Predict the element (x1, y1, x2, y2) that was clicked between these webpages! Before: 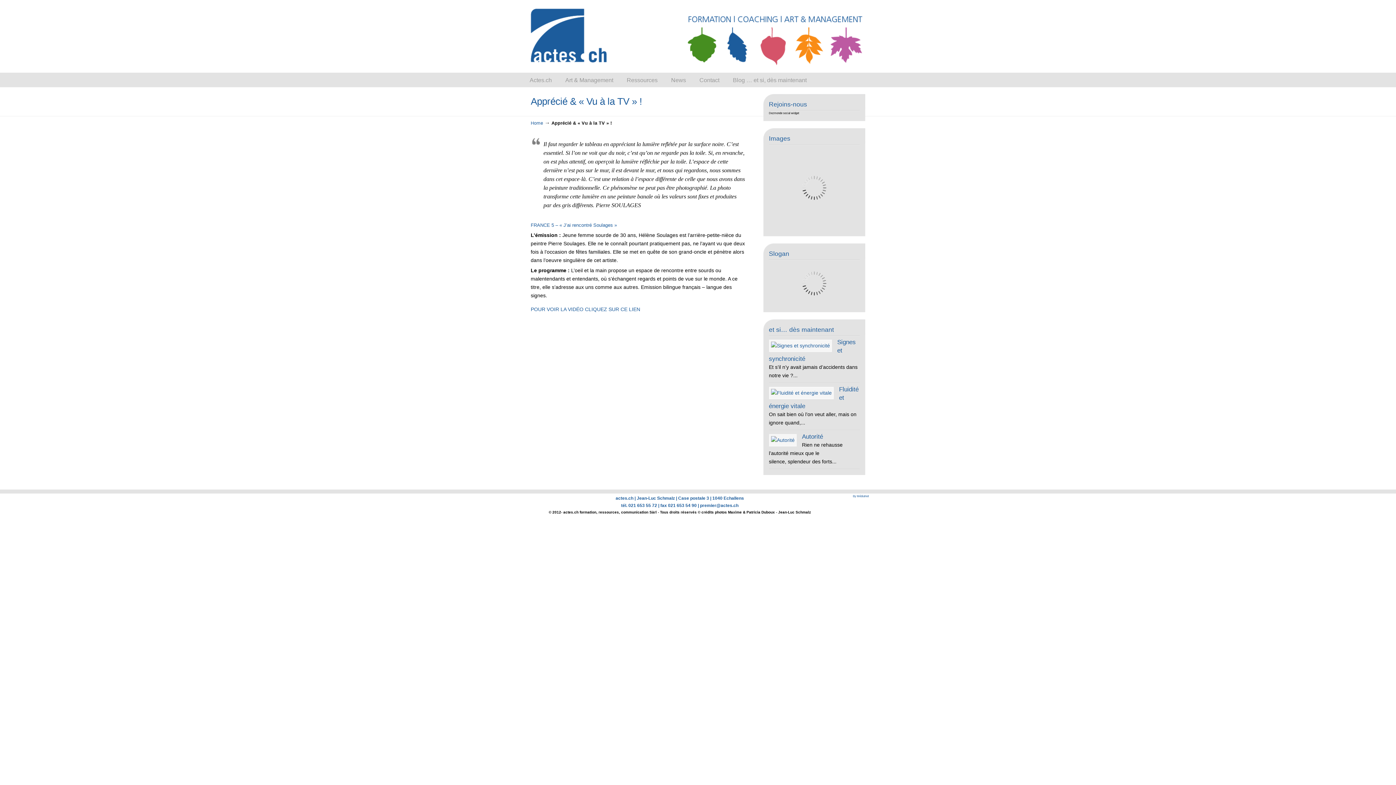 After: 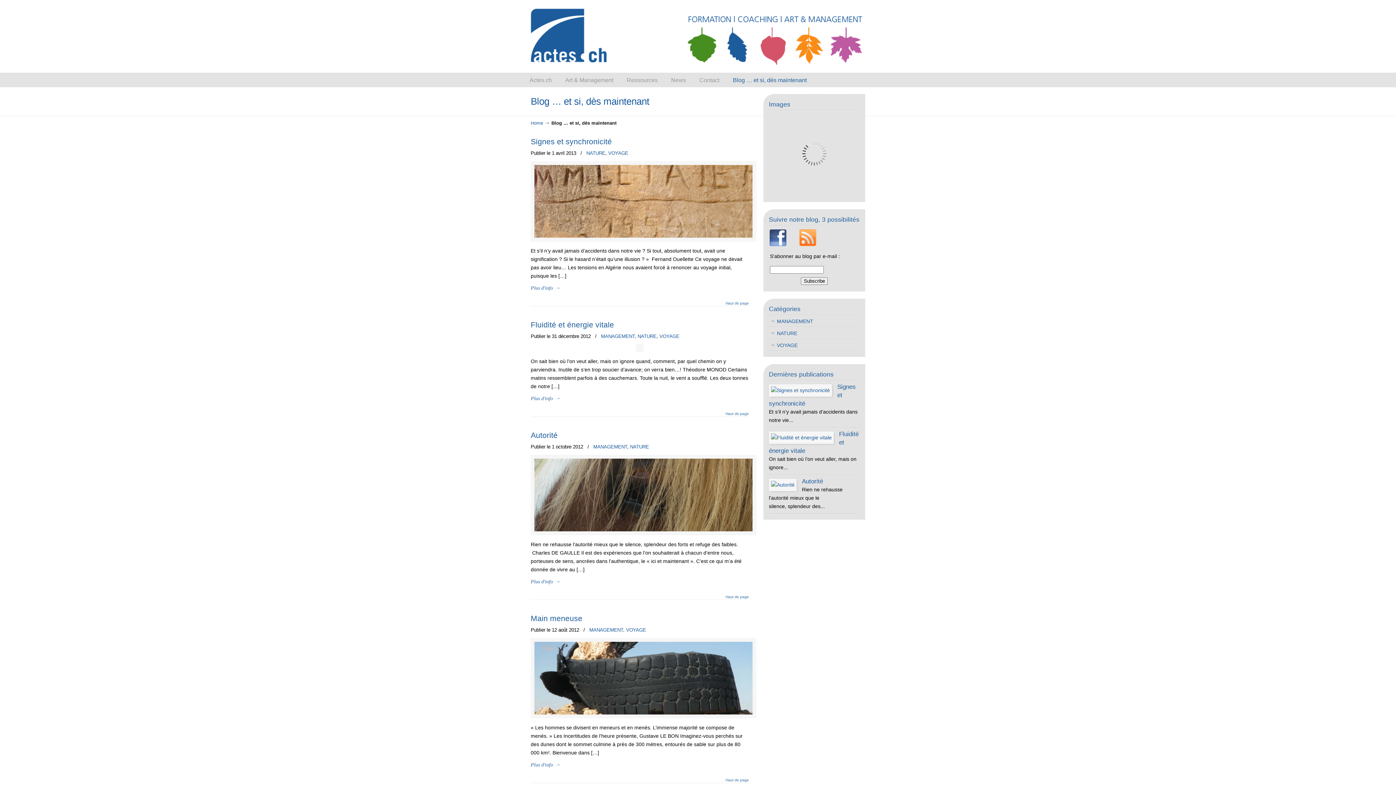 Action: label: Blog … et si, dès maintenant bbox: (725, 72, 814, 88)